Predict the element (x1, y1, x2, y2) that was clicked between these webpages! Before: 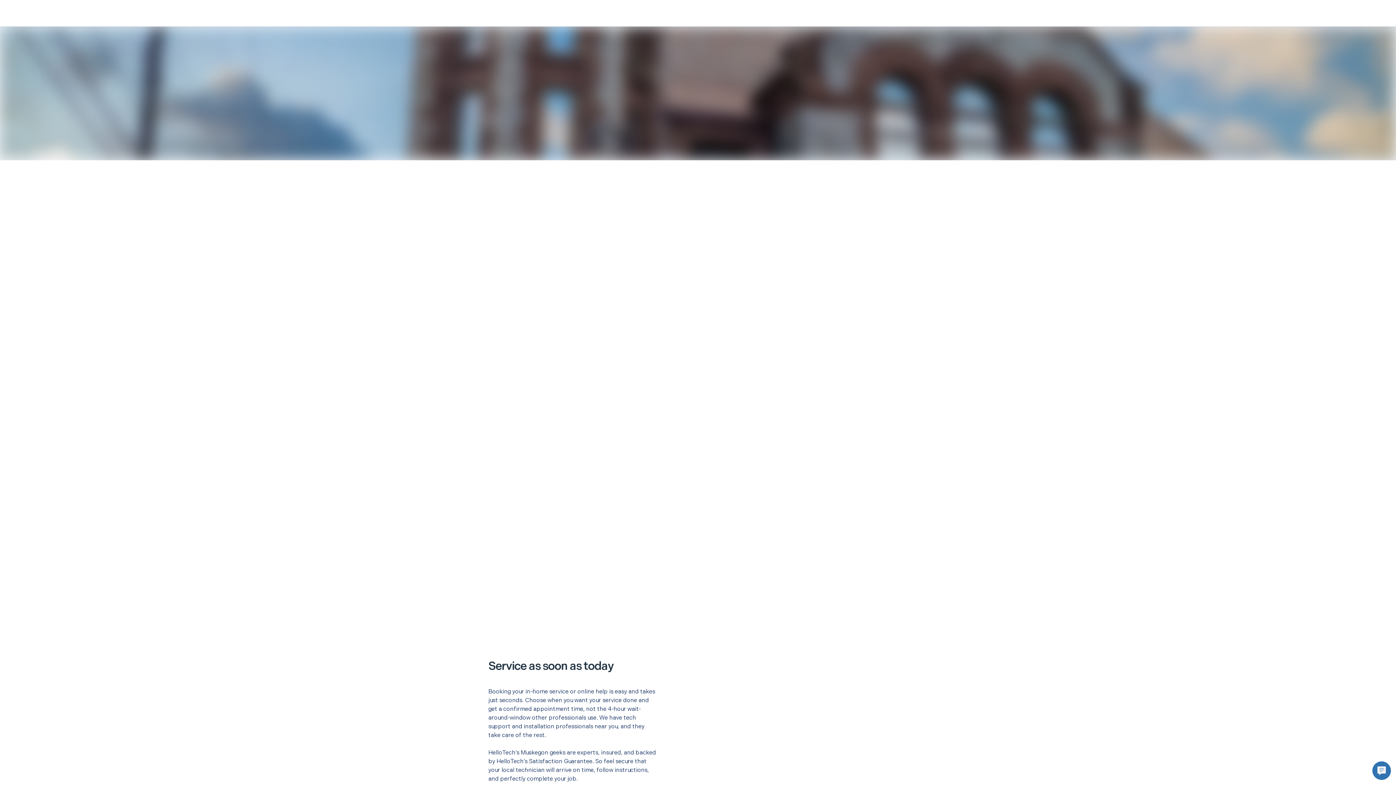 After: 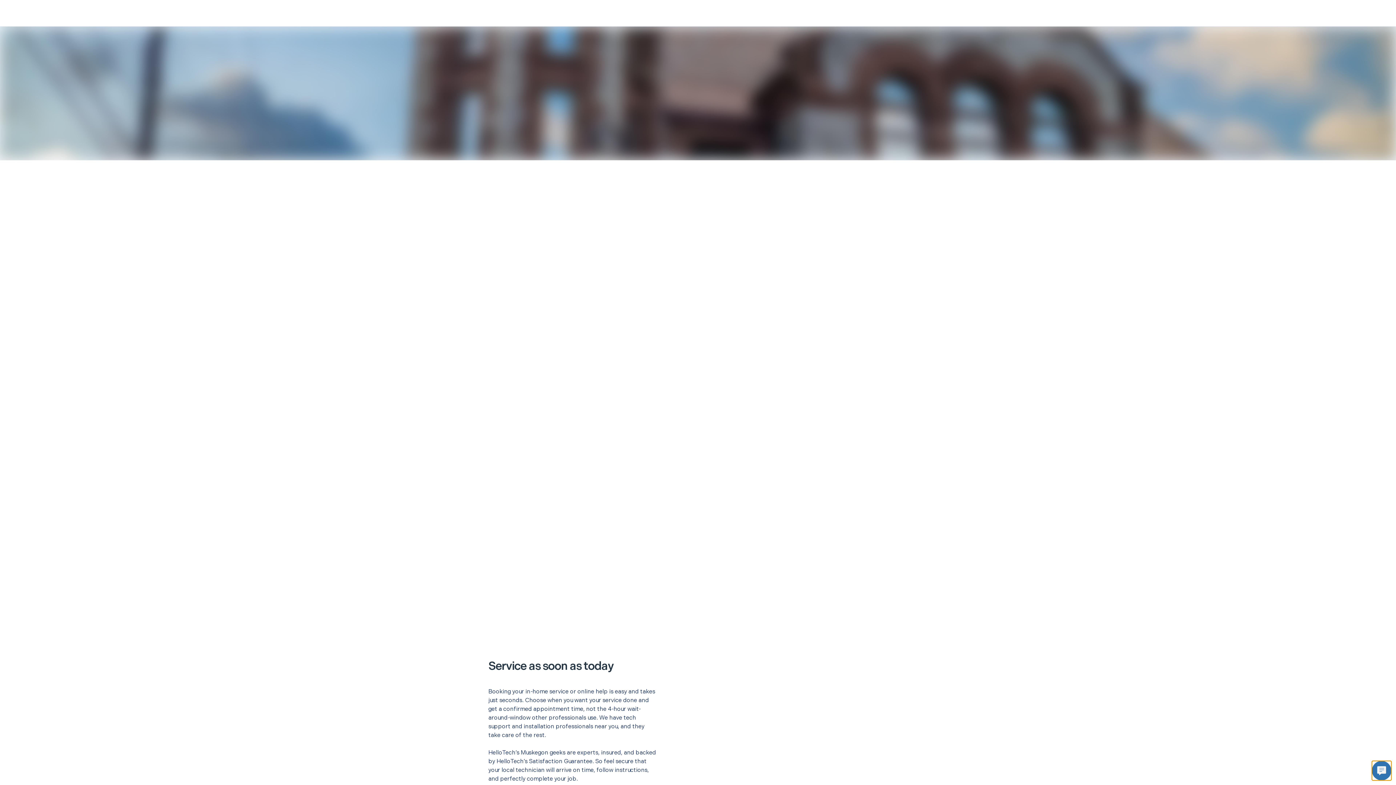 Action: bbox: (1372, 761, 1391, 780)